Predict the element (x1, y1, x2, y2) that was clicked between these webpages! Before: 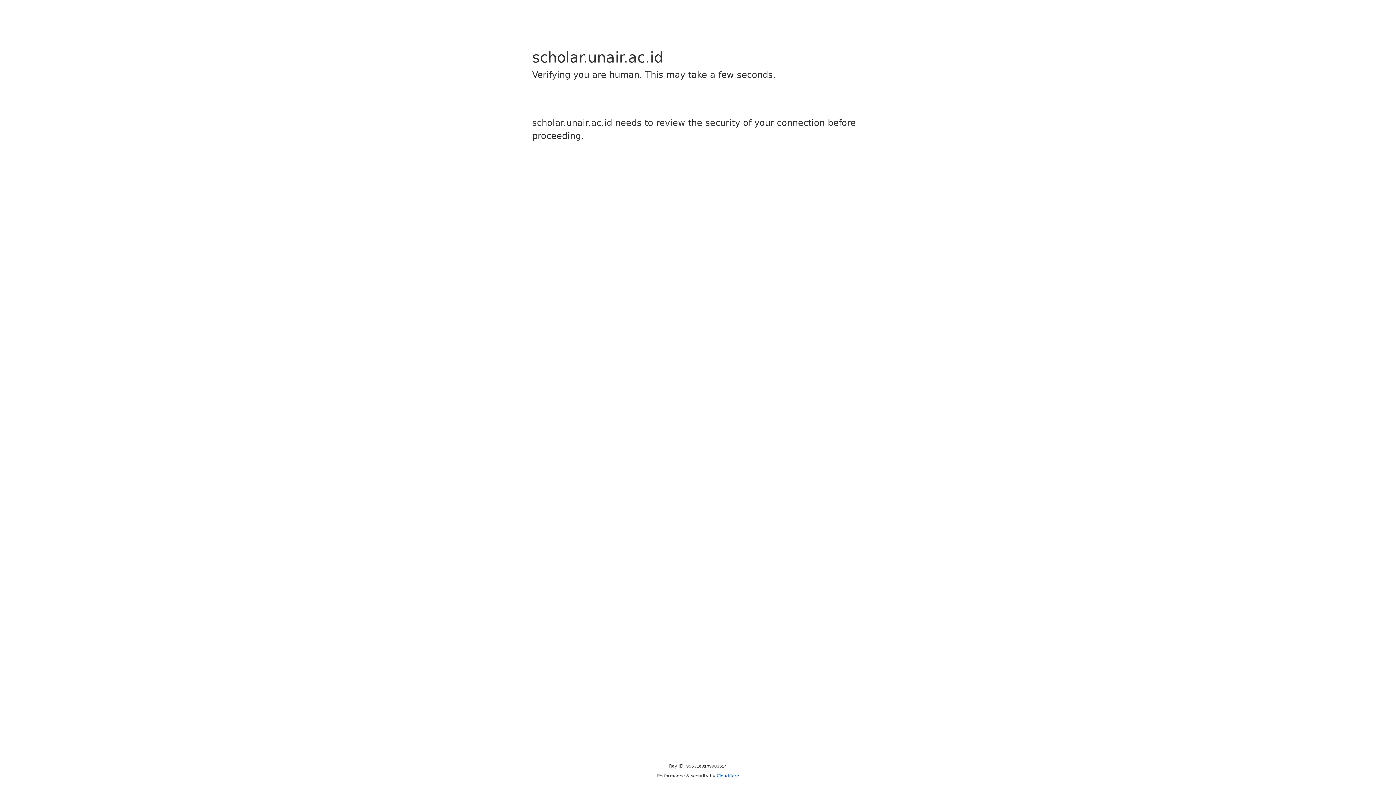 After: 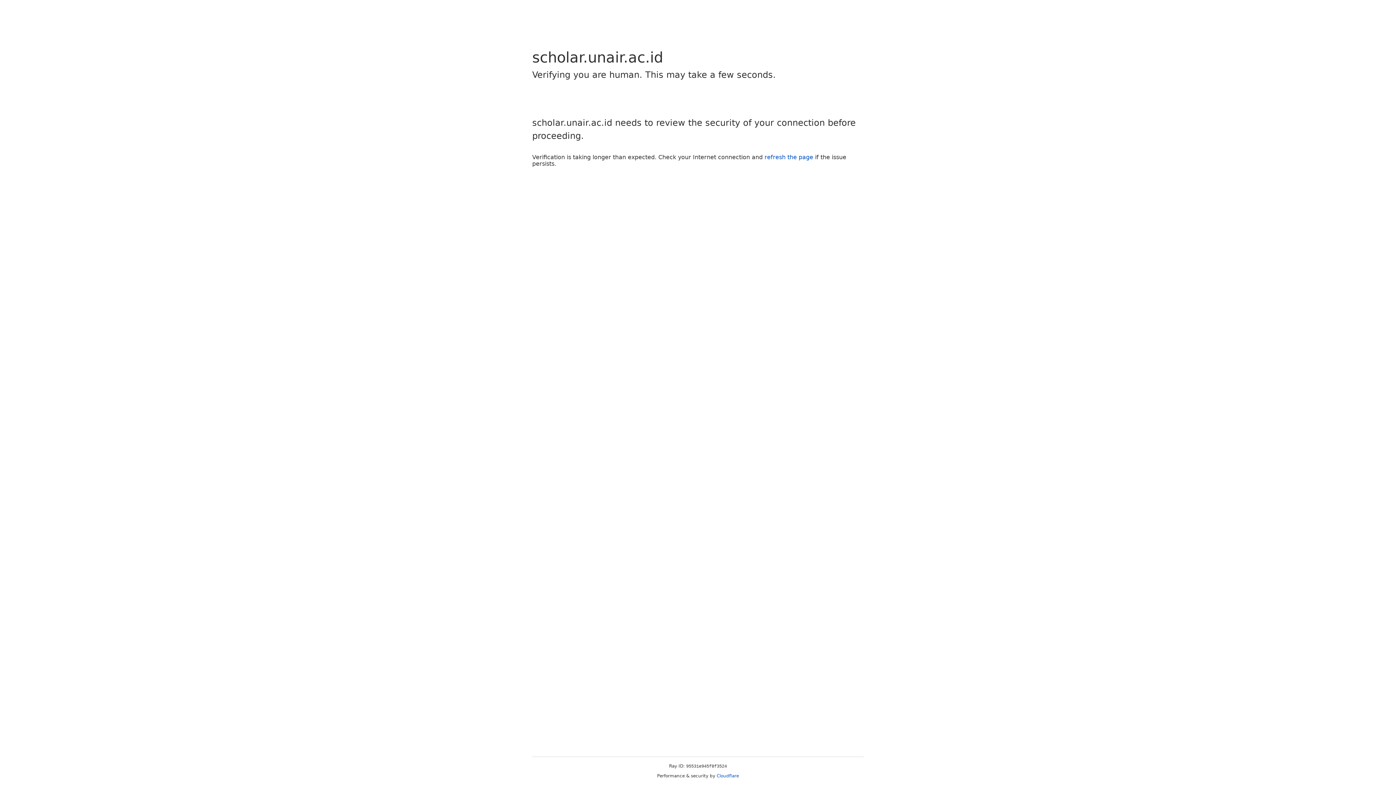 Action: label: Cloudflare bbox: (716, 773, 739, 778)